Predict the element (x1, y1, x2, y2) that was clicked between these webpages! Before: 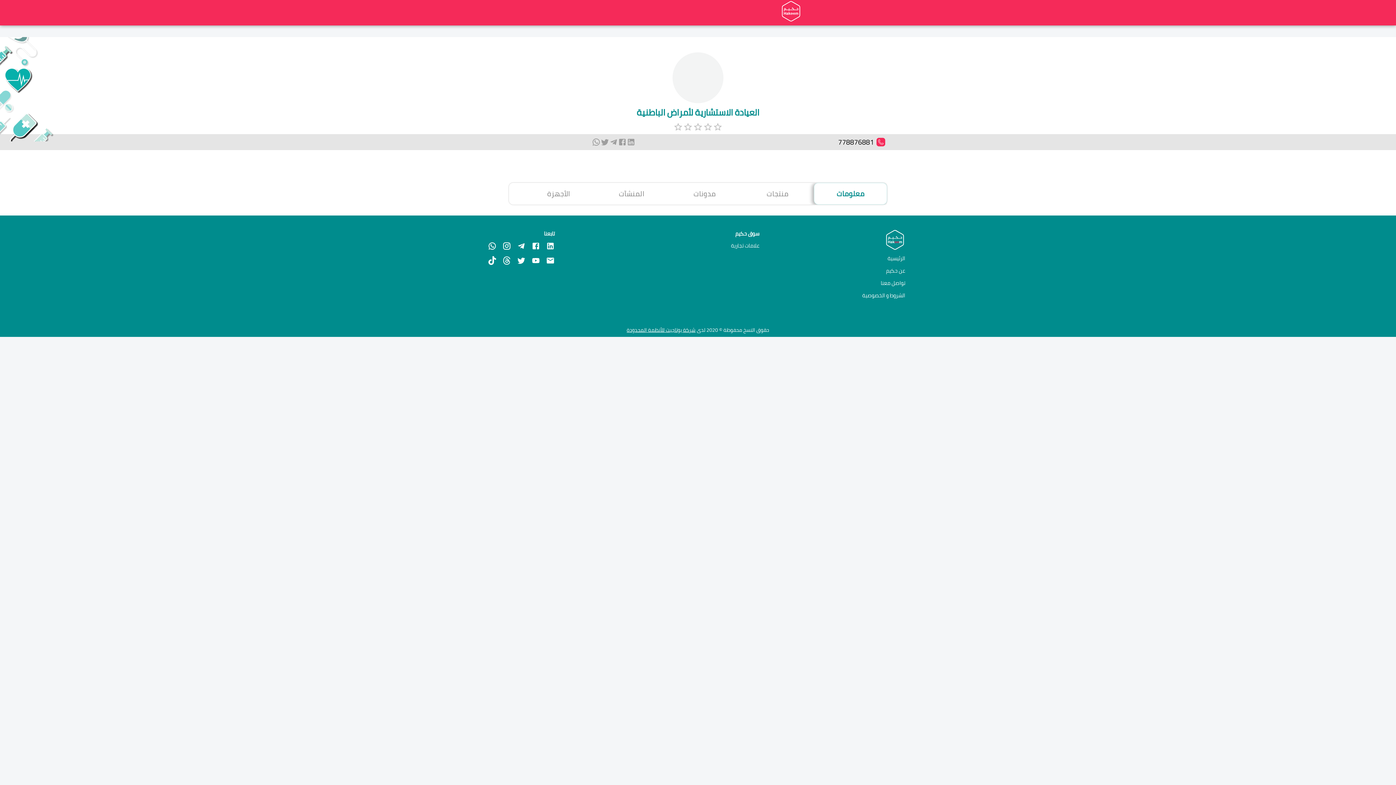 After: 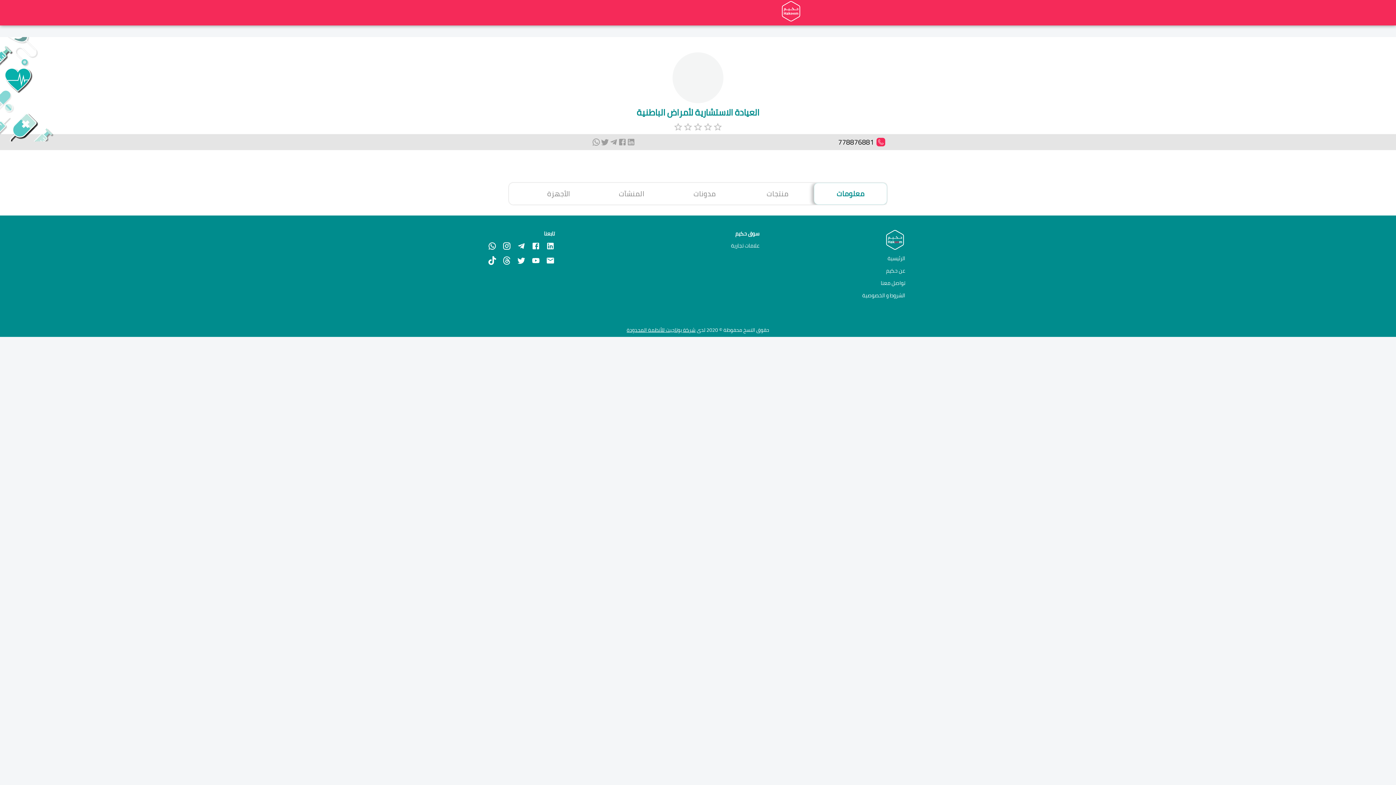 Action: bbox: (627, 137, 635, 146) label: linkedin